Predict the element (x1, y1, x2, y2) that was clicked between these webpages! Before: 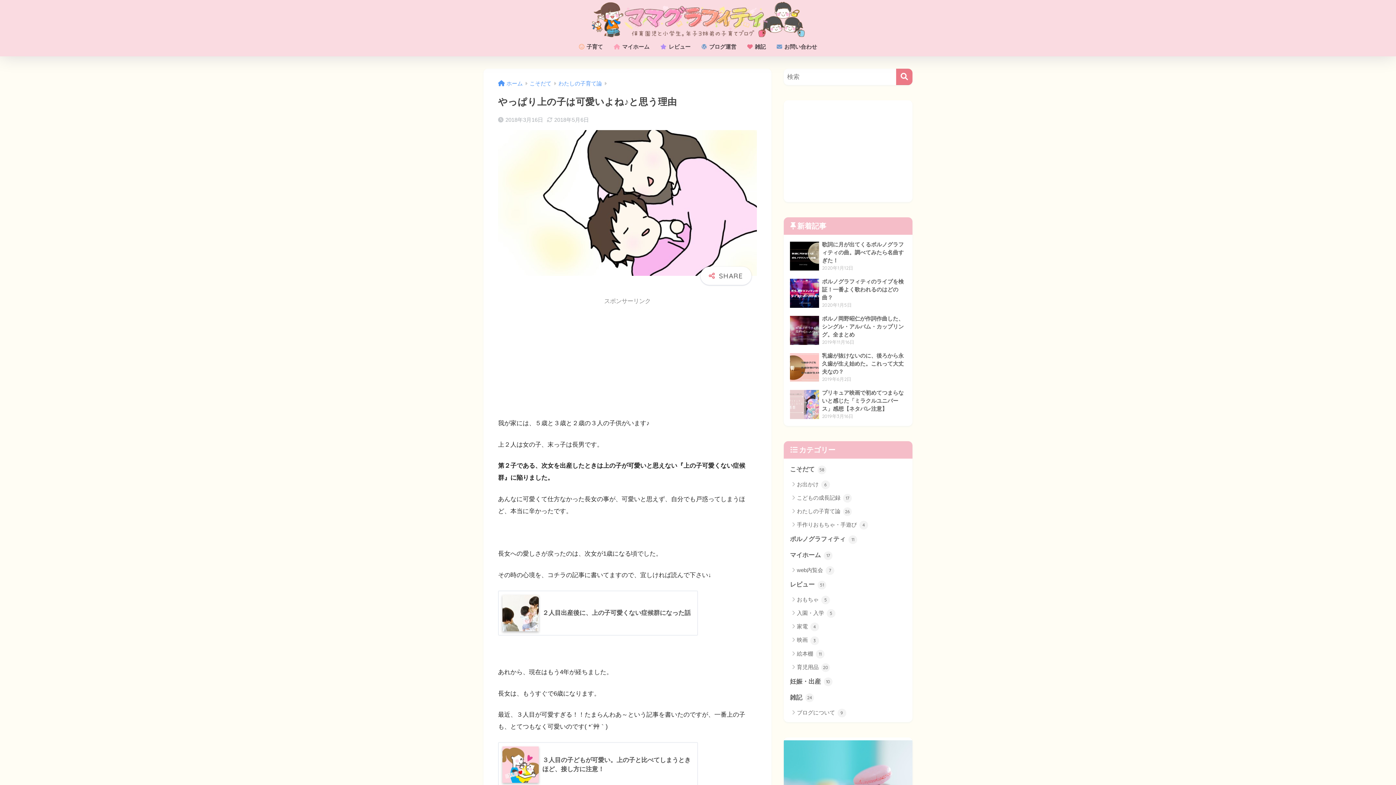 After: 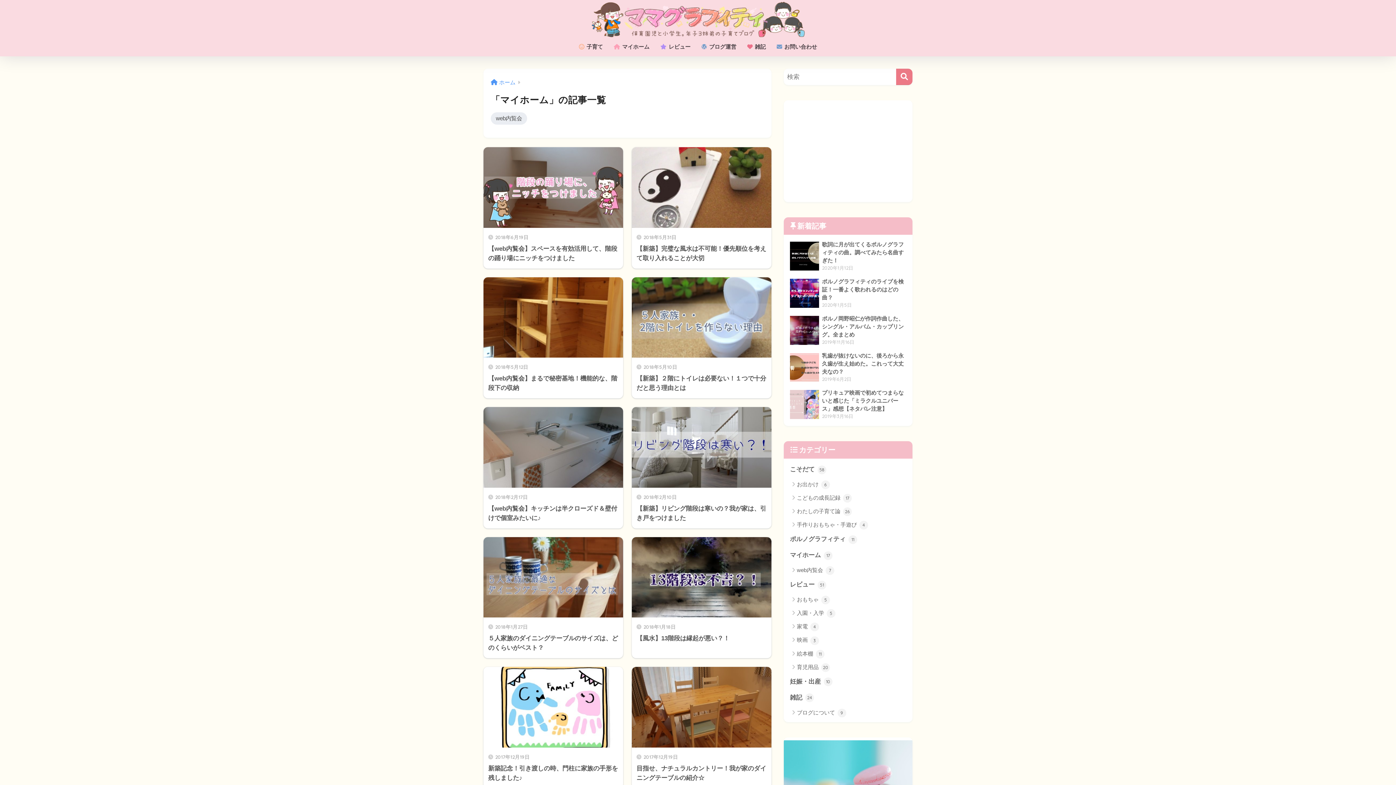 Action: bbox: (608, 39, 655, 56) label:  マイホーム